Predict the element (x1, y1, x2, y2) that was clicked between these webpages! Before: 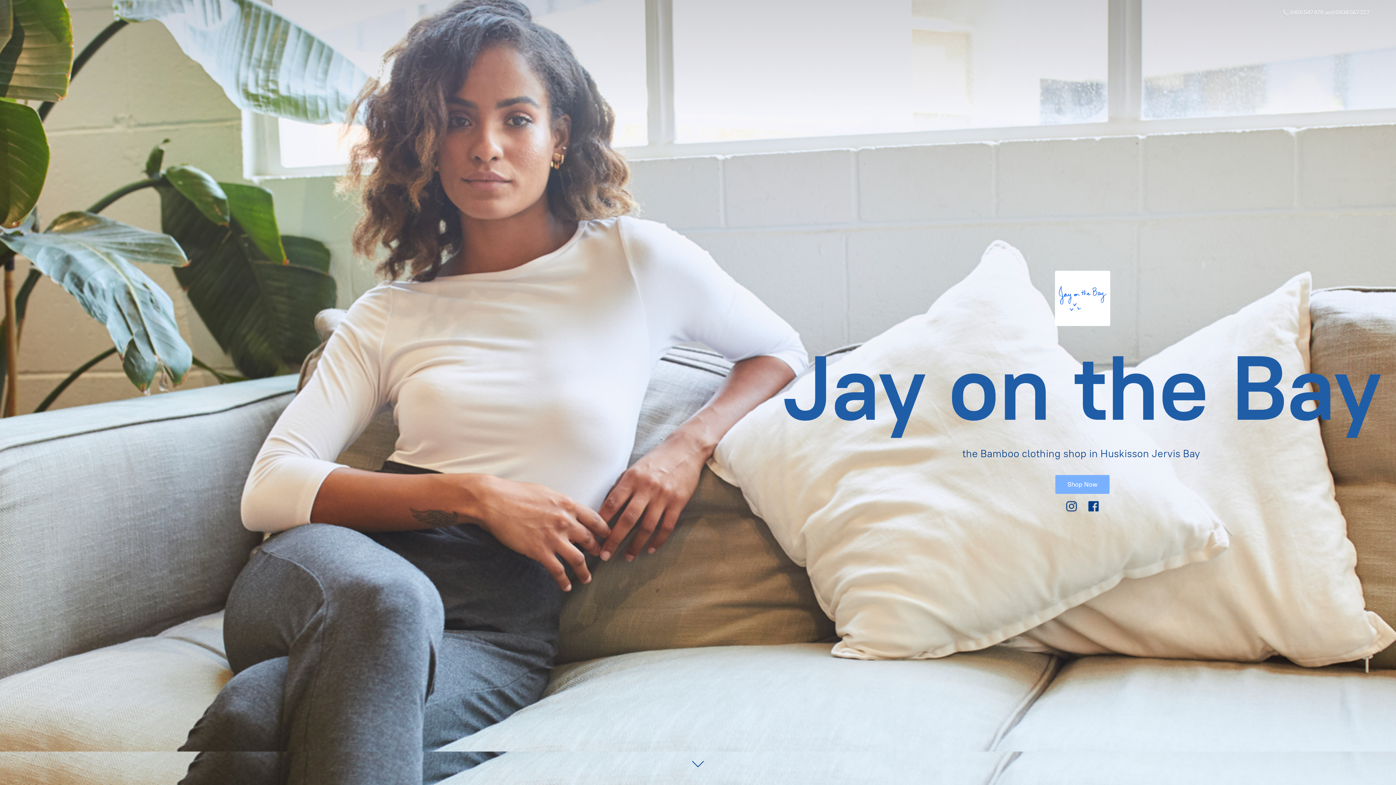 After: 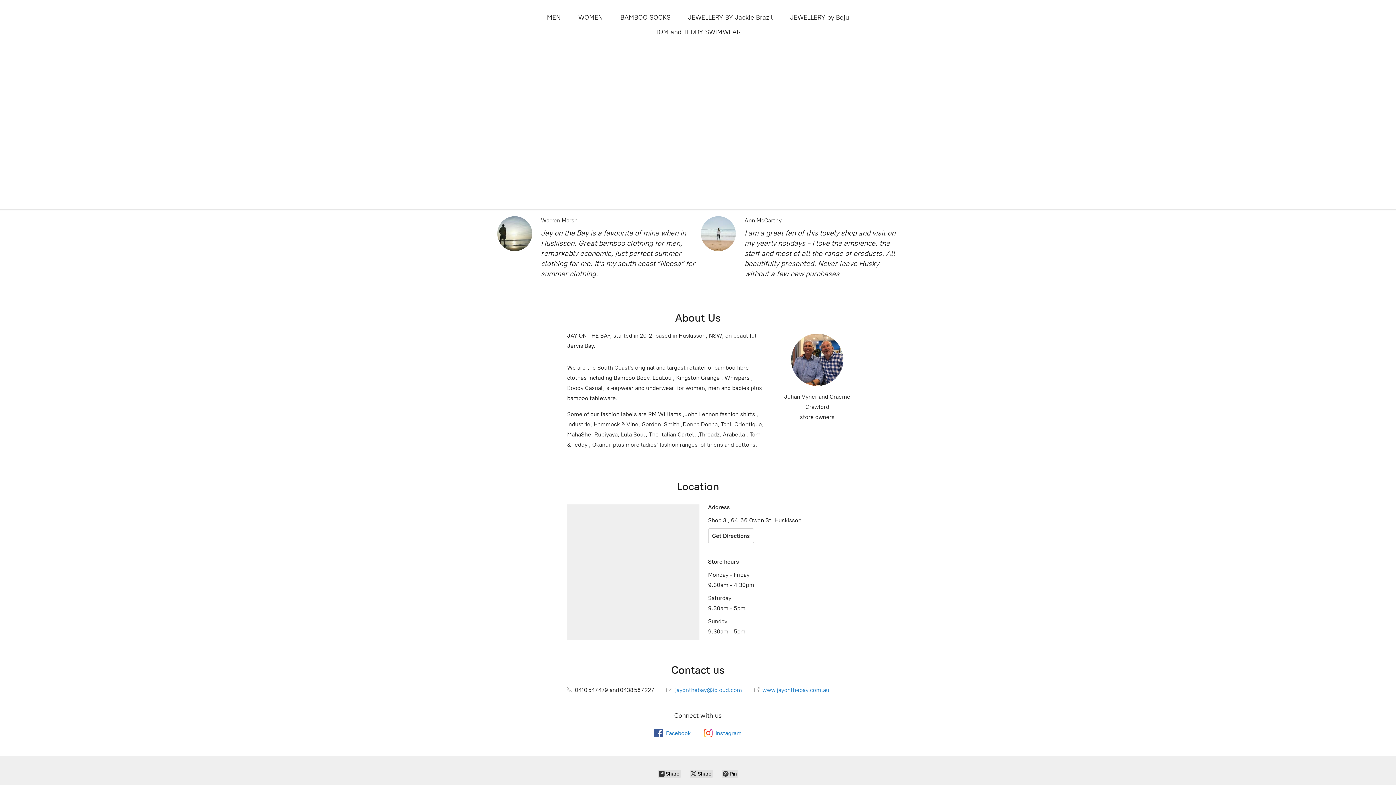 Action: bbox: (1055, 475, 1109, 494) label: Shop Now